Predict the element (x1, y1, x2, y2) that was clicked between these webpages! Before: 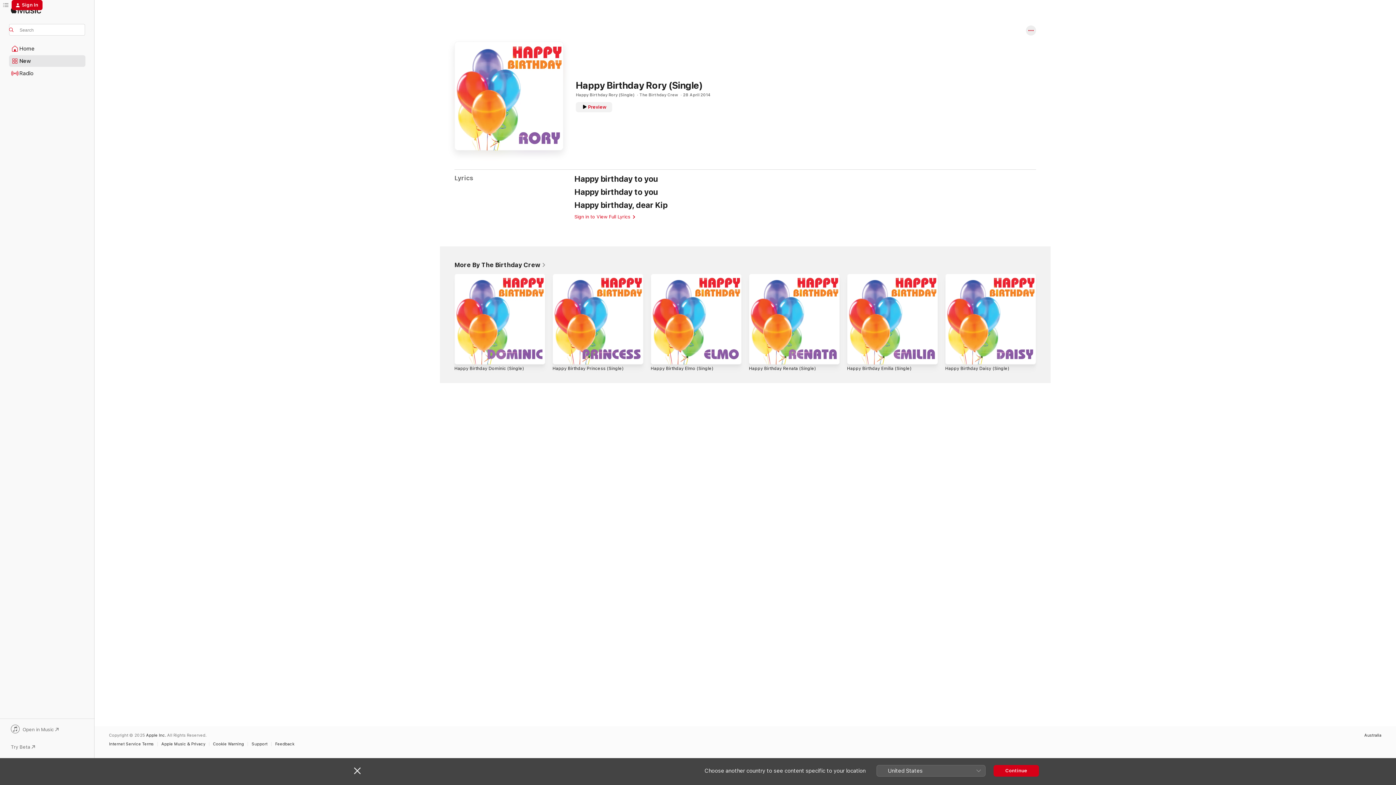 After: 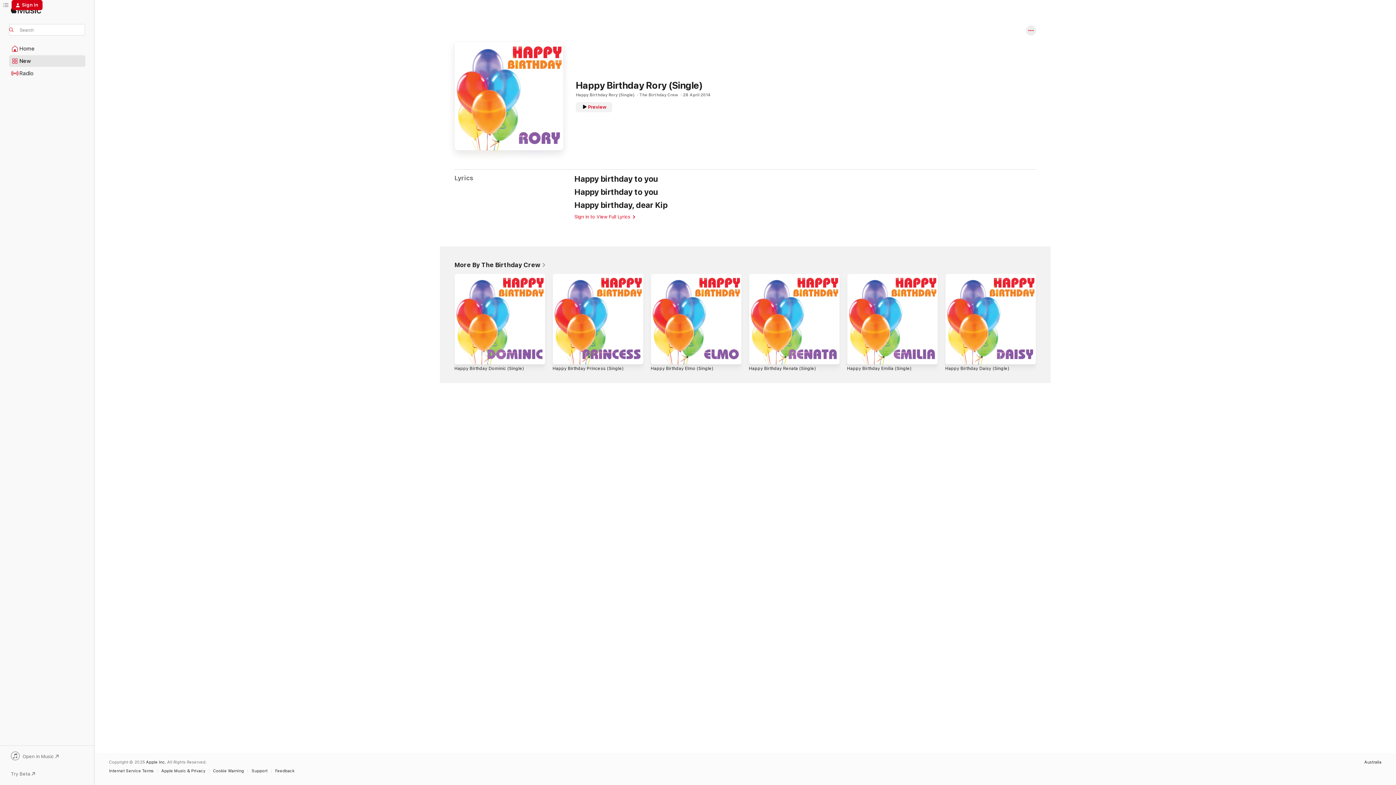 Action: label: Close bbox: (354, 767, 360, 774)